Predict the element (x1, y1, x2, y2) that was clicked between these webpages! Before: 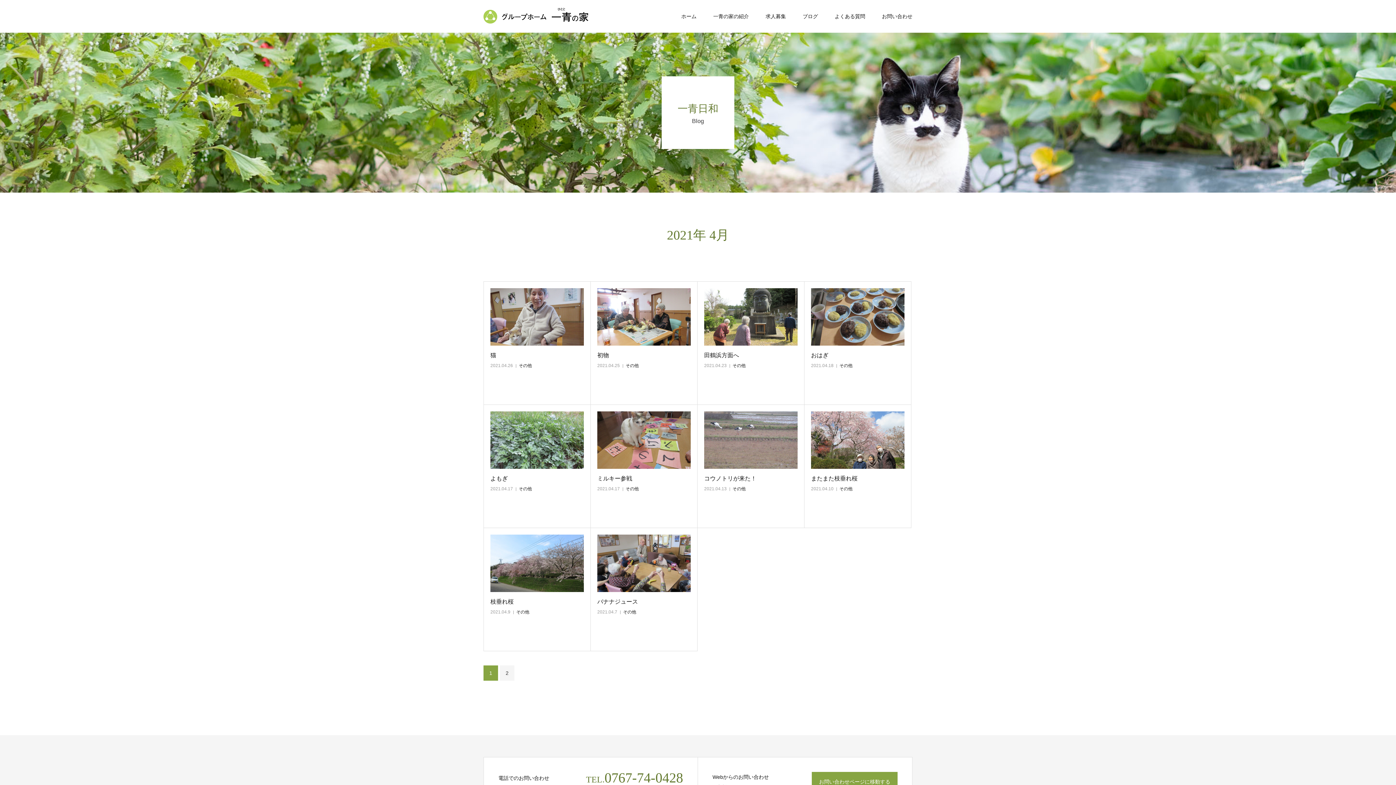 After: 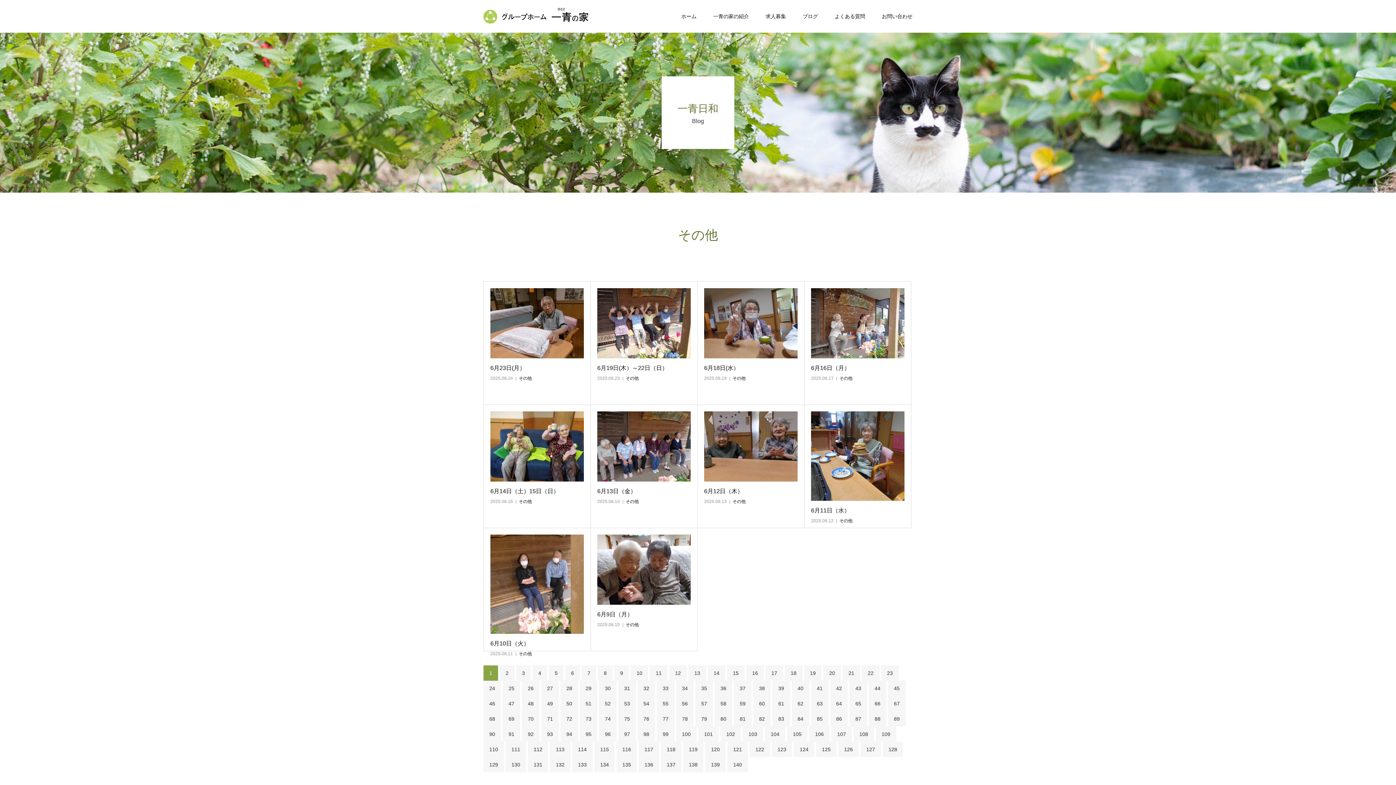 Action: label: その他 bbox: (839, 486, 852, 491)